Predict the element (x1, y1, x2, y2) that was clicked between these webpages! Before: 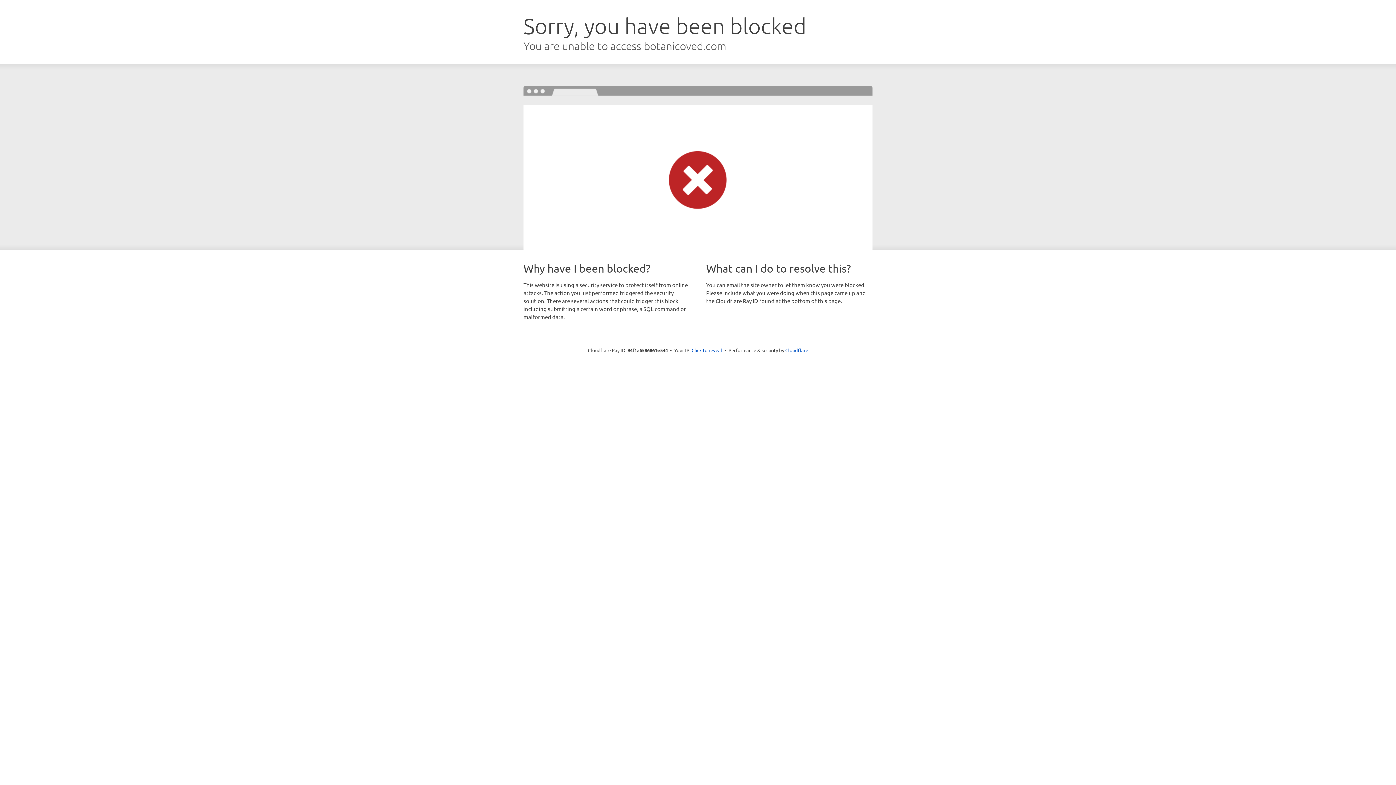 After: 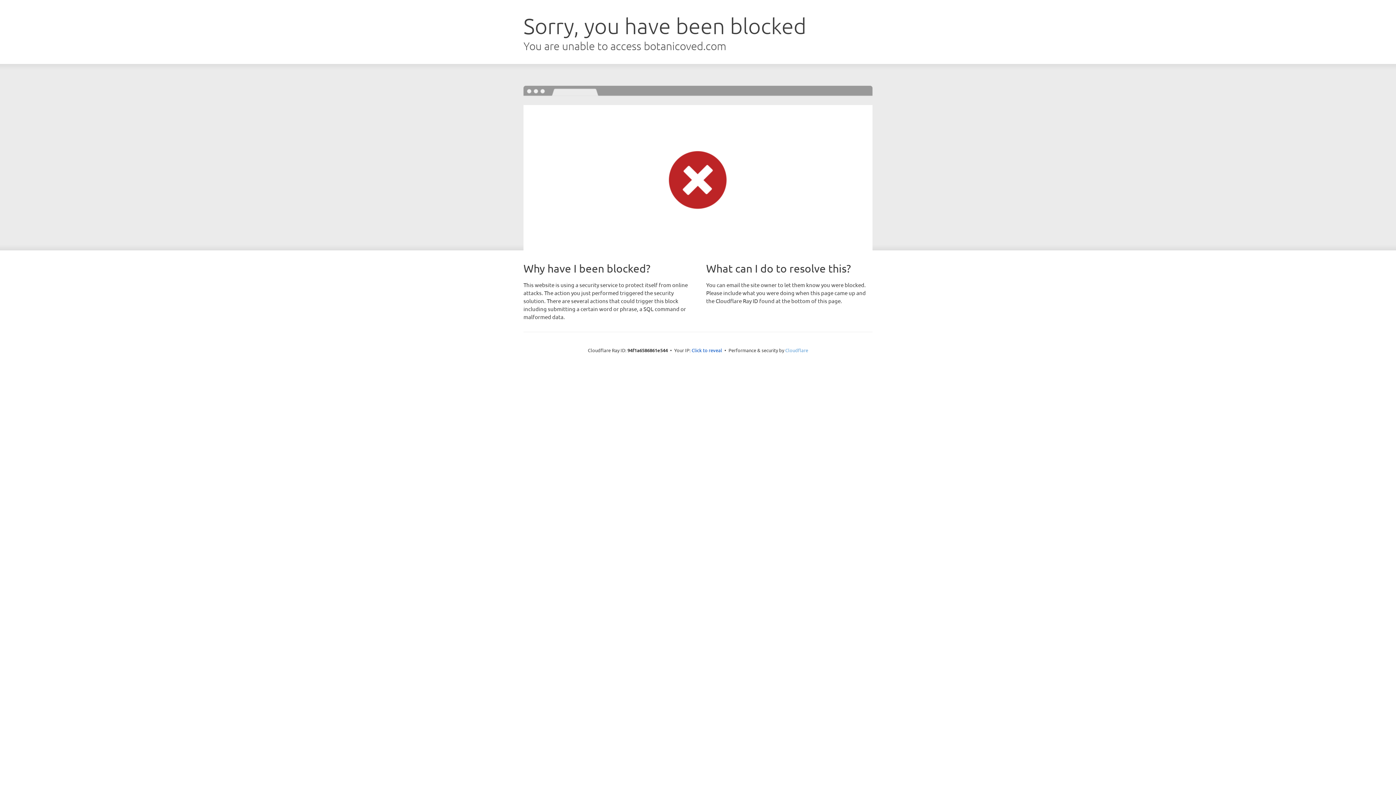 Action: label: Cloudflare bbox: (785, 347, 808, 353)